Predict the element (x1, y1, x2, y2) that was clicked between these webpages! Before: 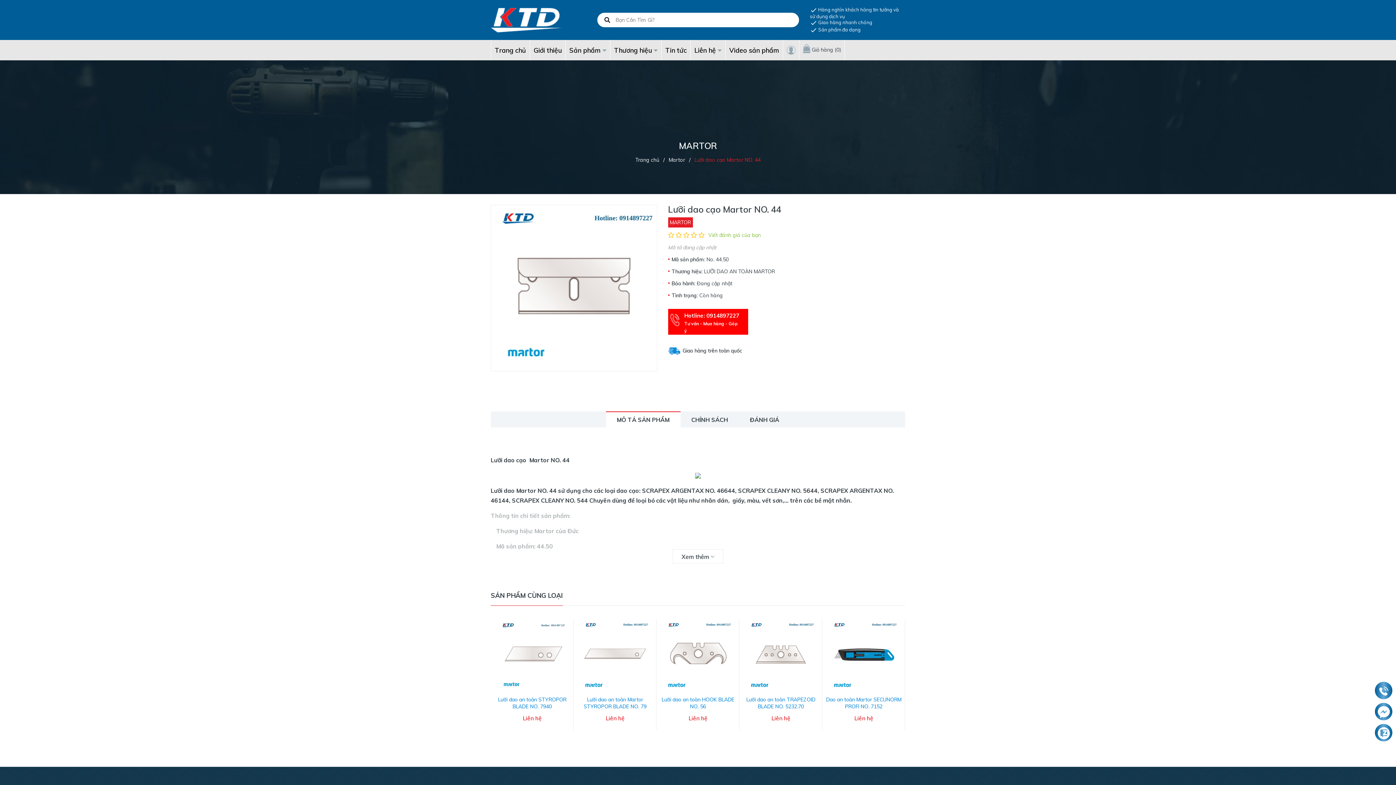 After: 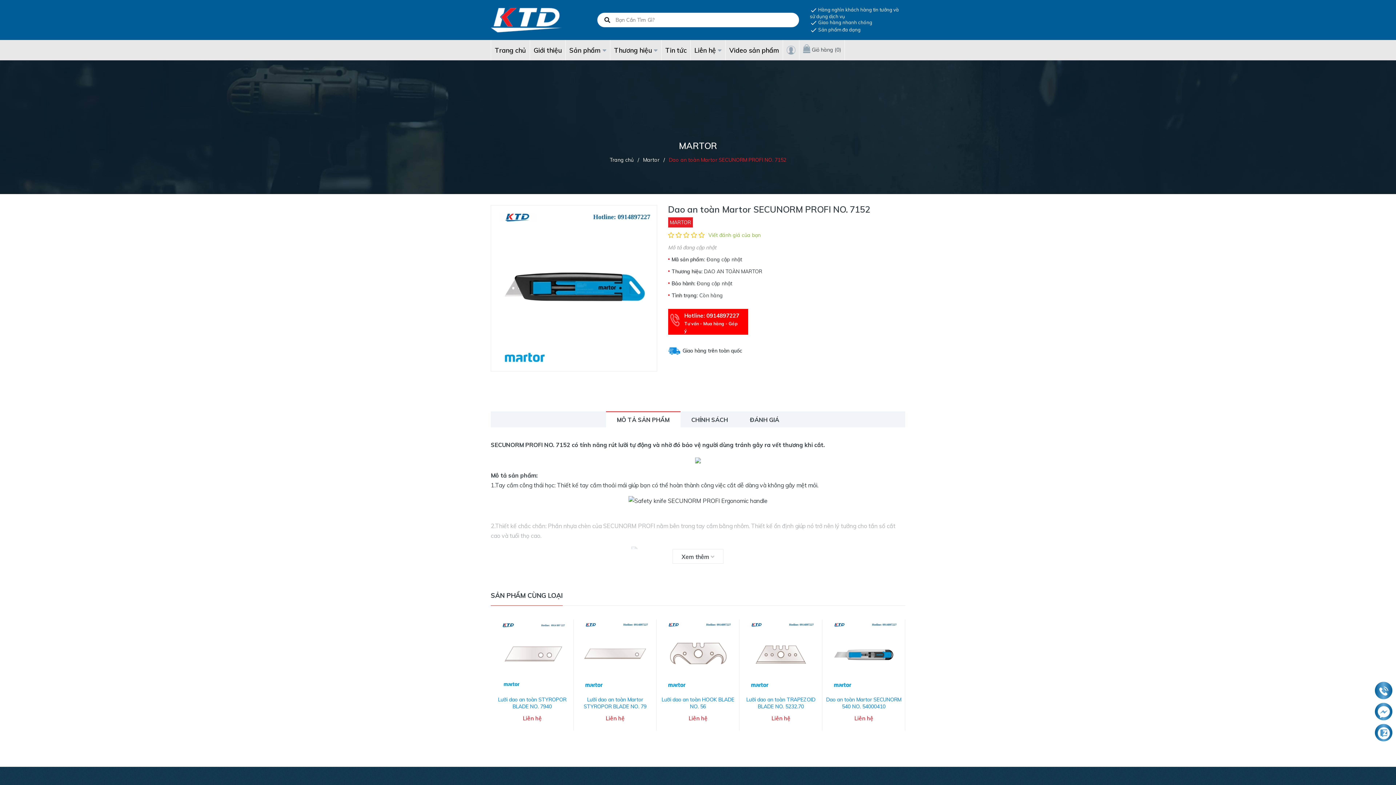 Action: bbox: (826, 696, 901, 710) label: Dao an toàn Martor SECUNORM PROFI NO. 7152